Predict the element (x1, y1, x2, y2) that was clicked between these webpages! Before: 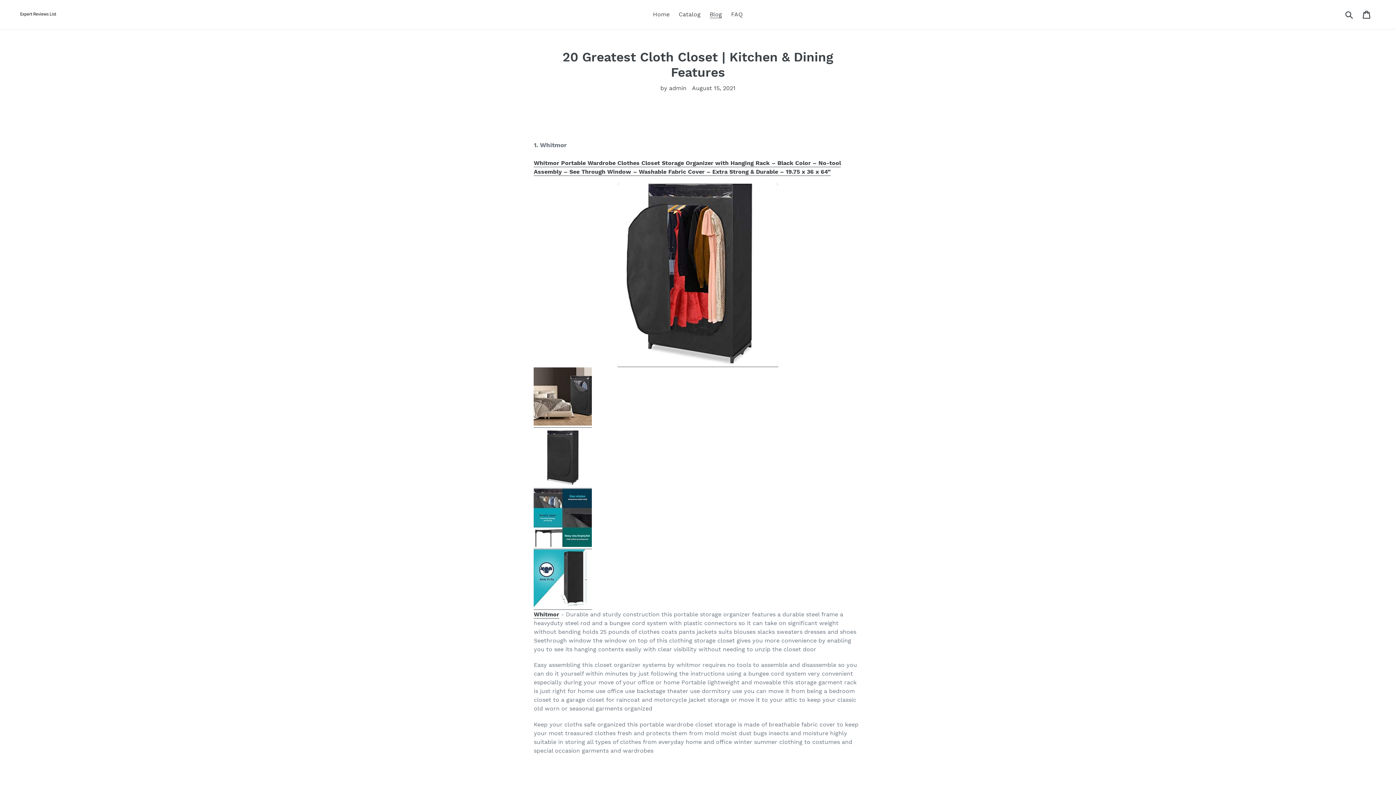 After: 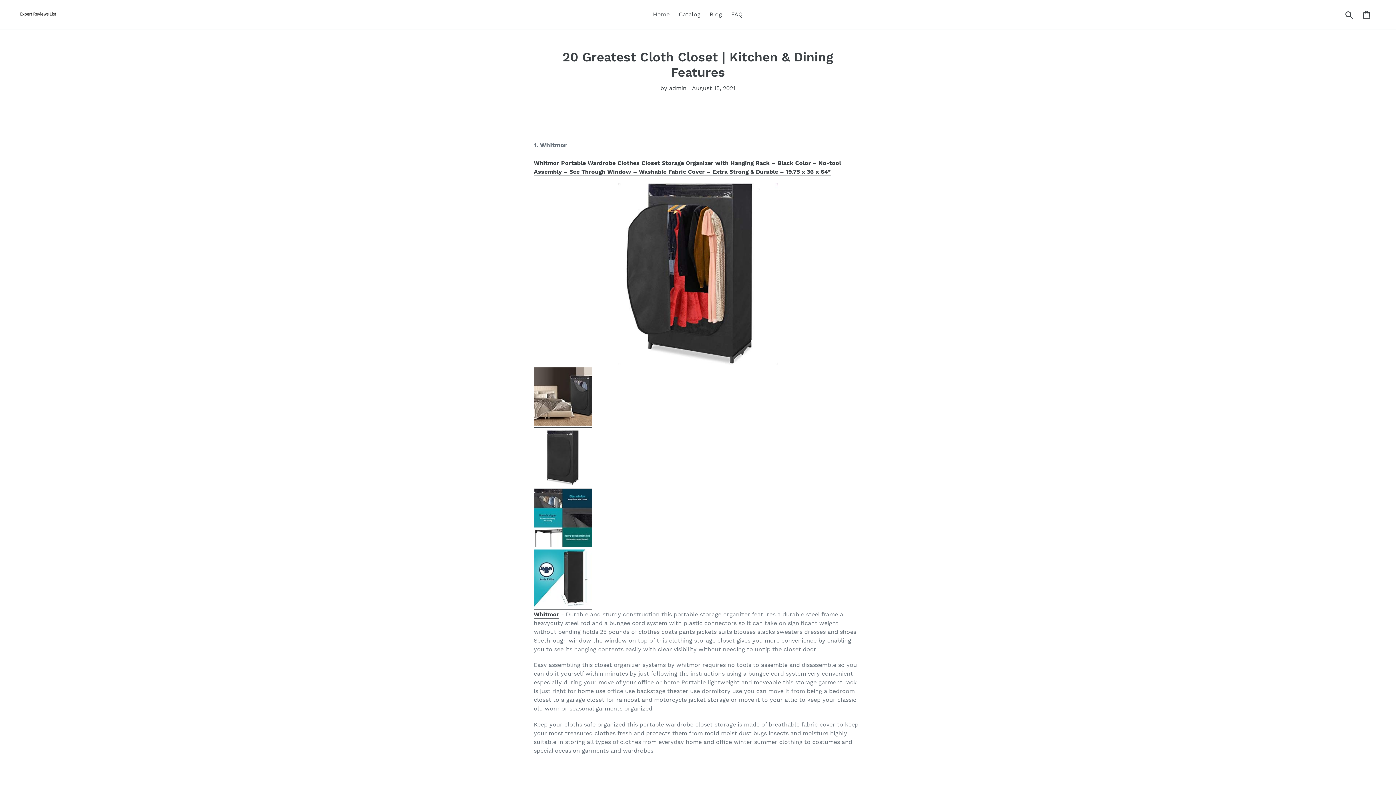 Action: bbox: (617, 359, 778, 367)